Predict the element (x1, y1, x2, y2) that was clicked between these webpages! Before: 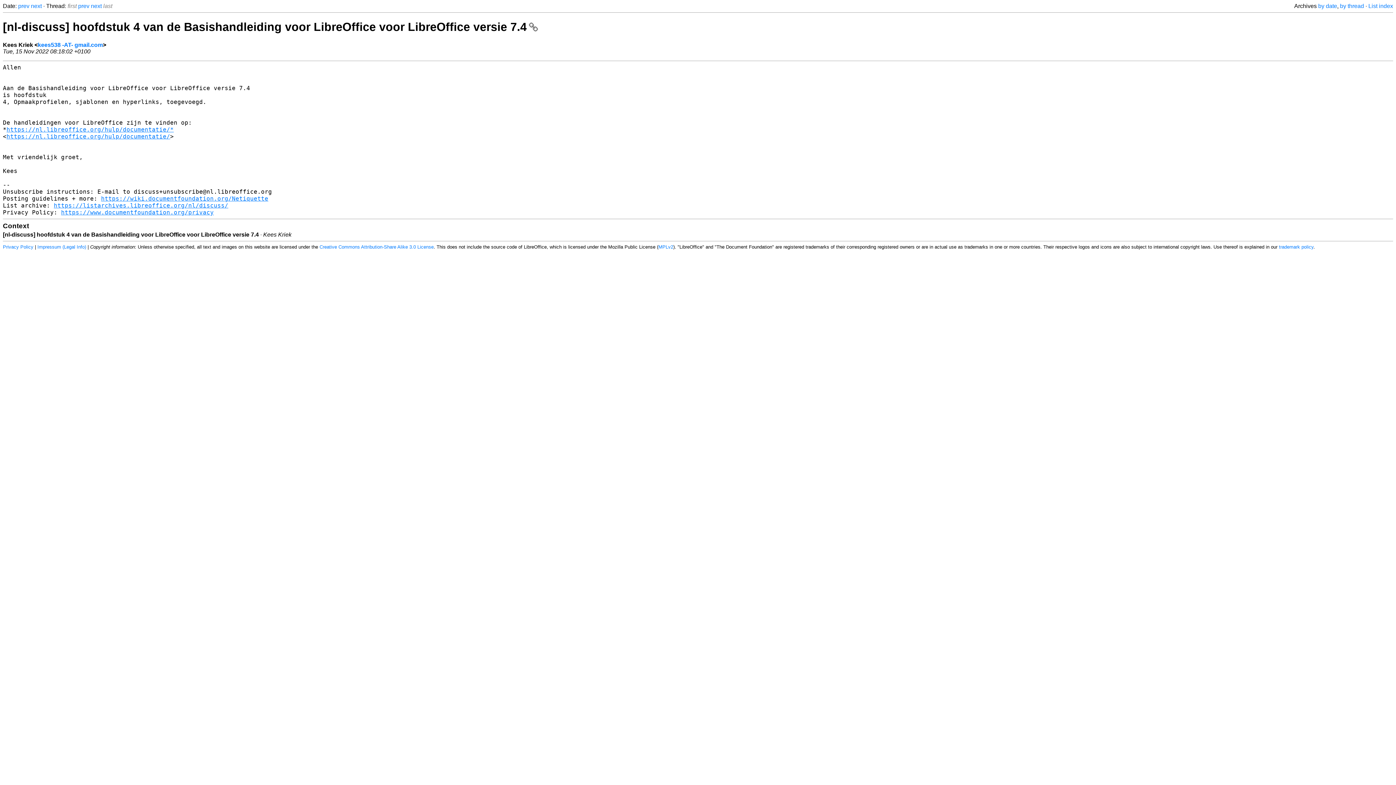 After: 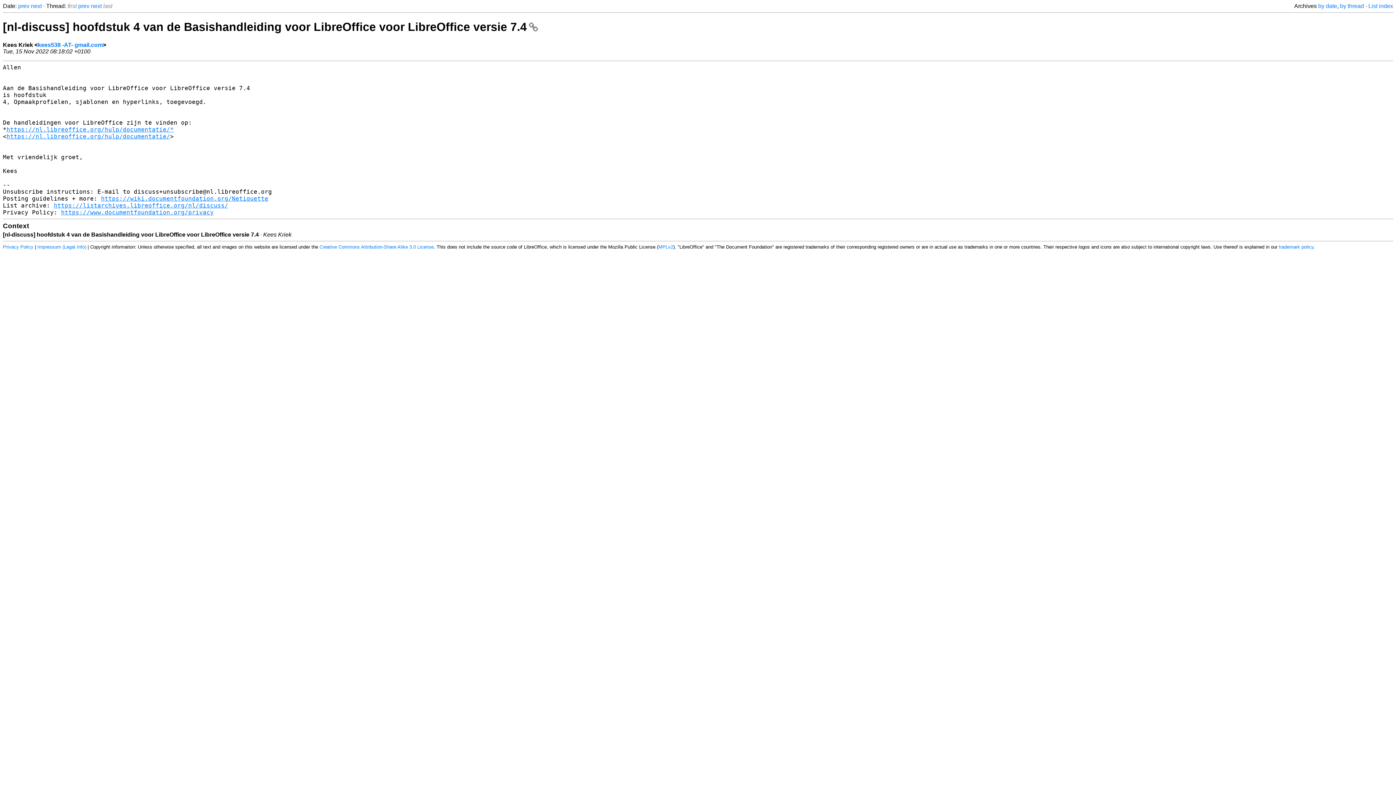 Action: bbox: (2, 20, 538, 33) label: [nl-discuss] hoofdstuk 4 van de Basishandleiding voor LibreOffice voor LibreOffice versie 7.4